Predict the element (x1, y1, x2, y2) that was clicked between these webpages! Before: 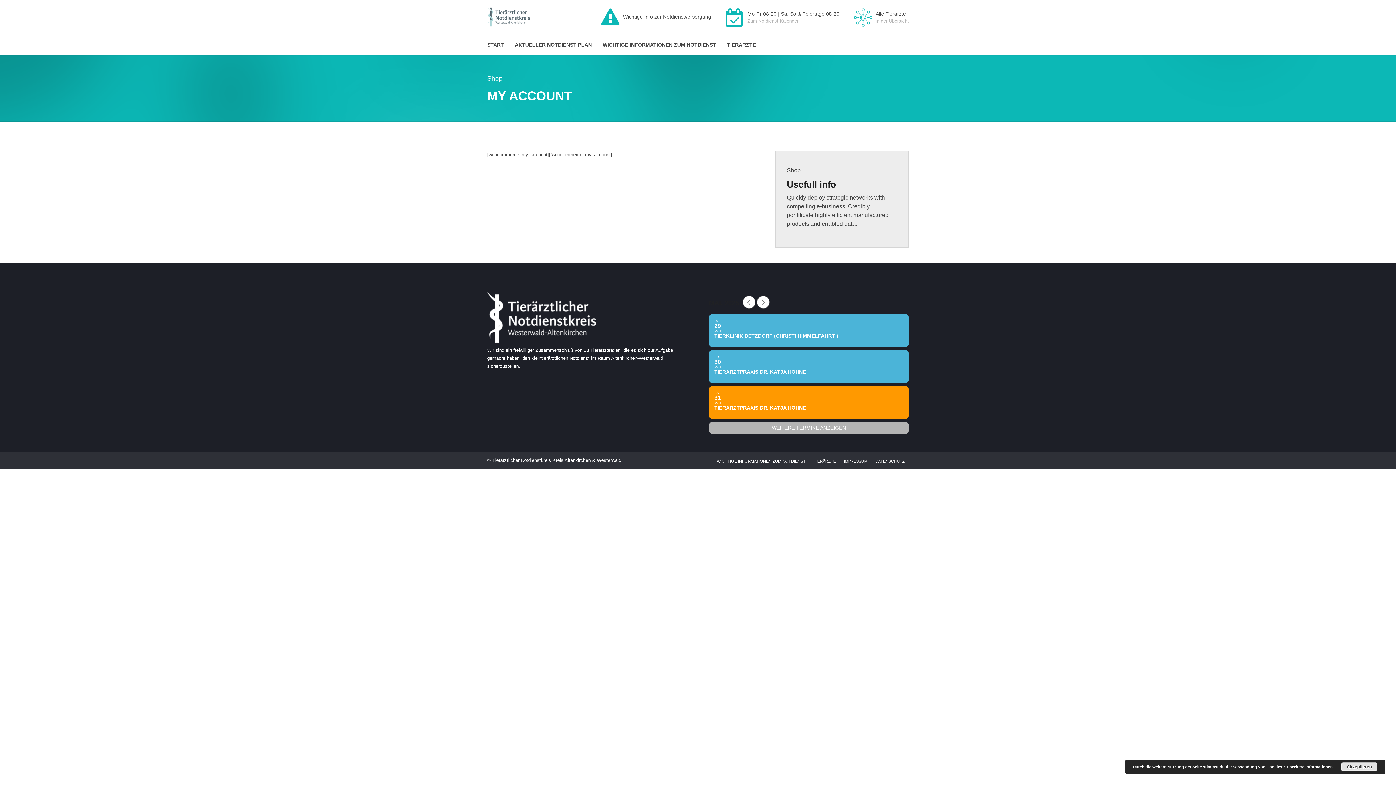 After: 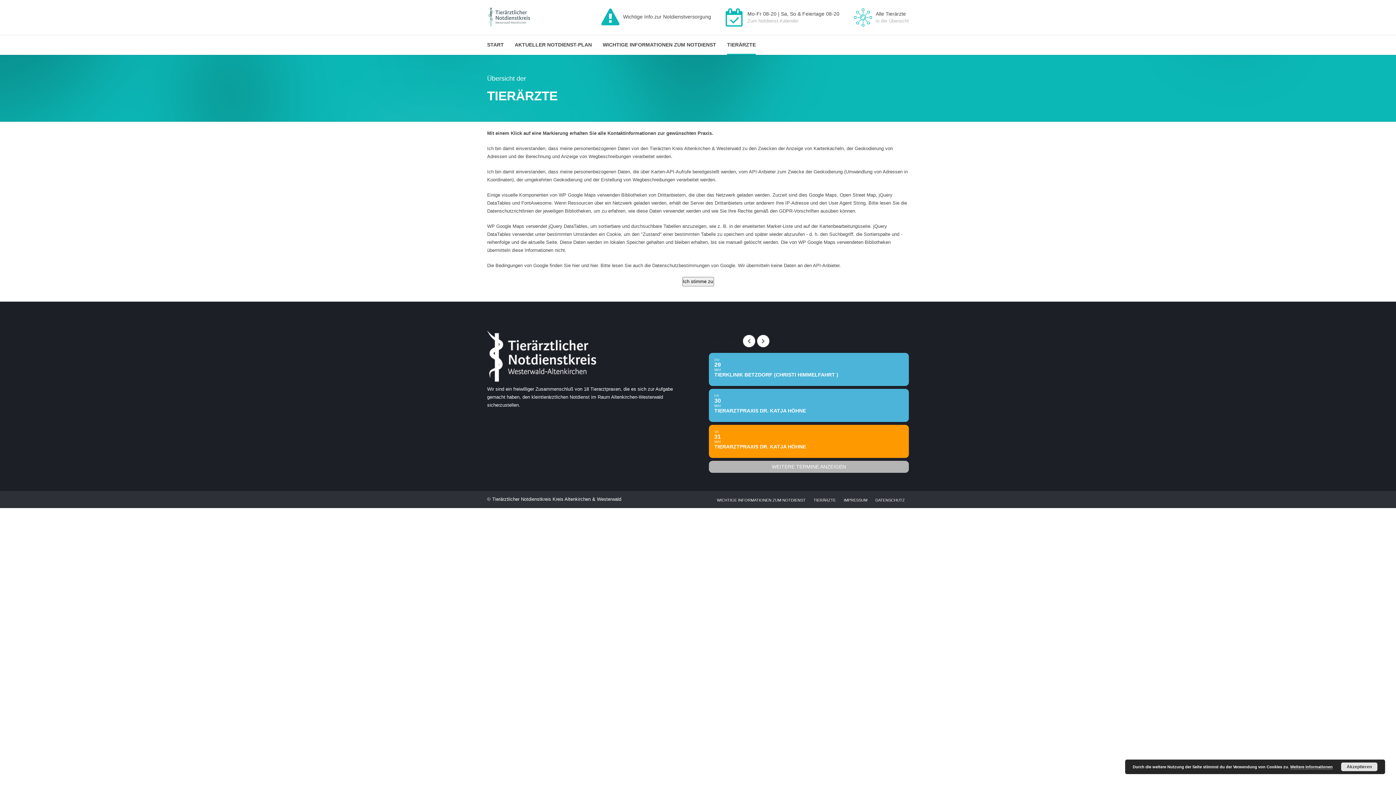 Action: bbox: (852, 6, 909, 28) label: 	
Alle Tierärzte
in der Übersicht